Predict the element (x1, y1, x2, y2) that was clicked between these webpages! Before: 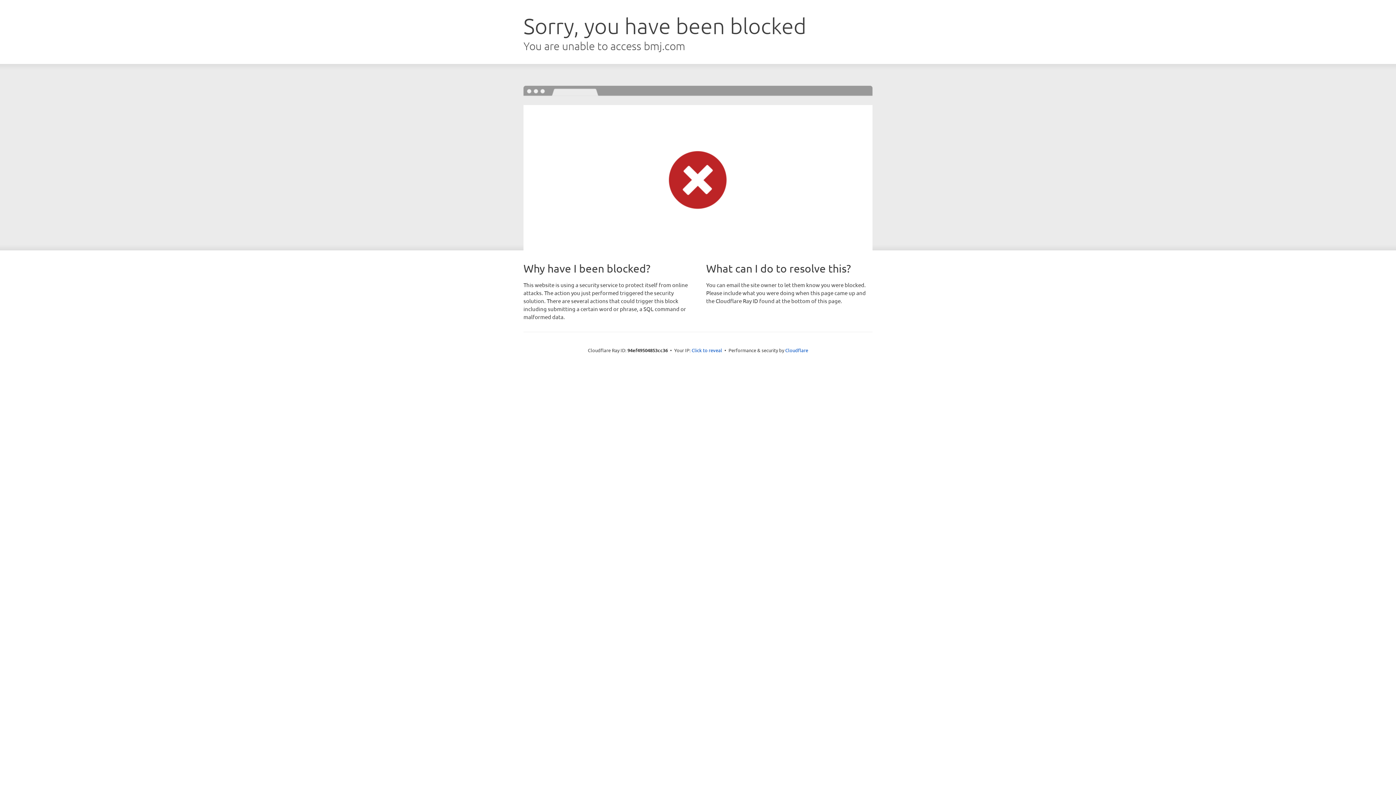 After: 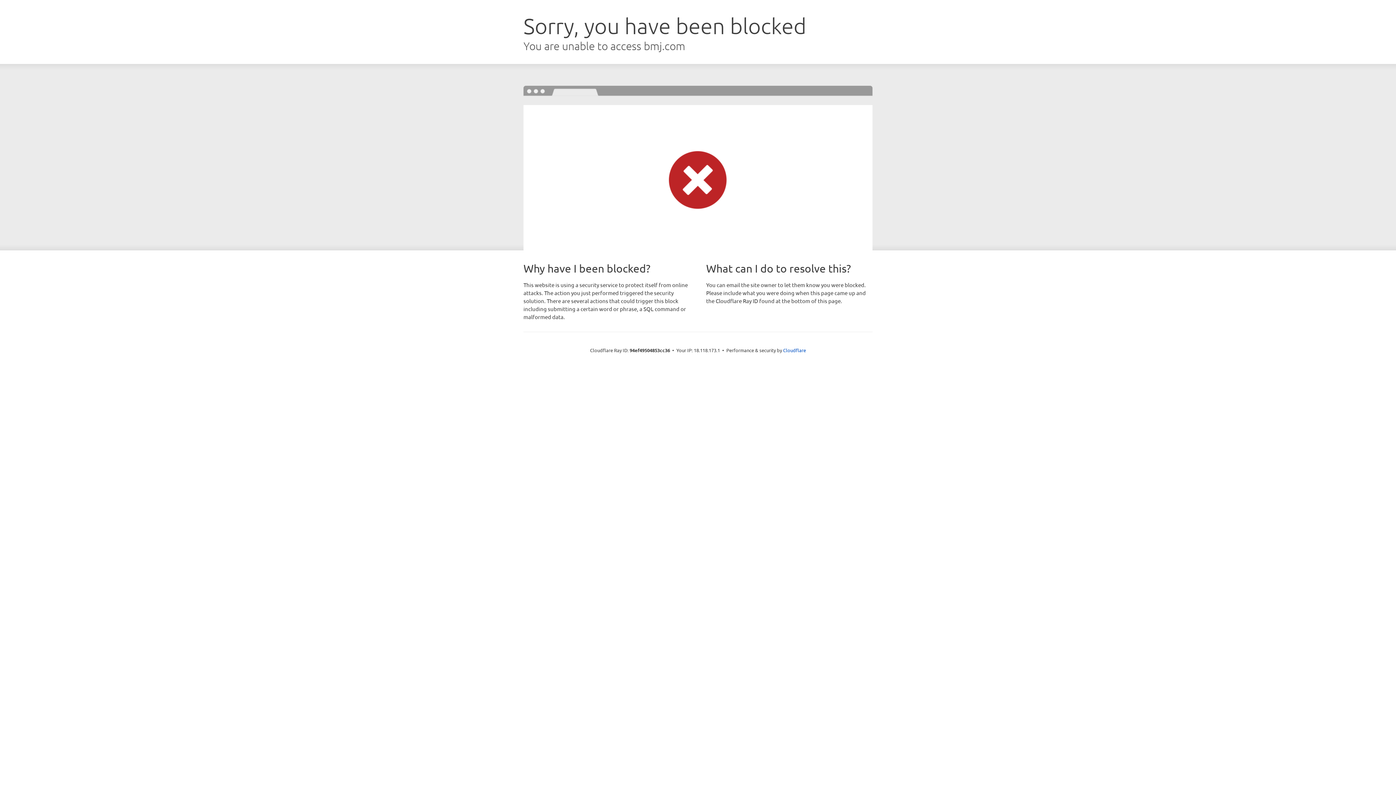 Action: label: Click to reveal bbox: (691, 346, 722, 353)